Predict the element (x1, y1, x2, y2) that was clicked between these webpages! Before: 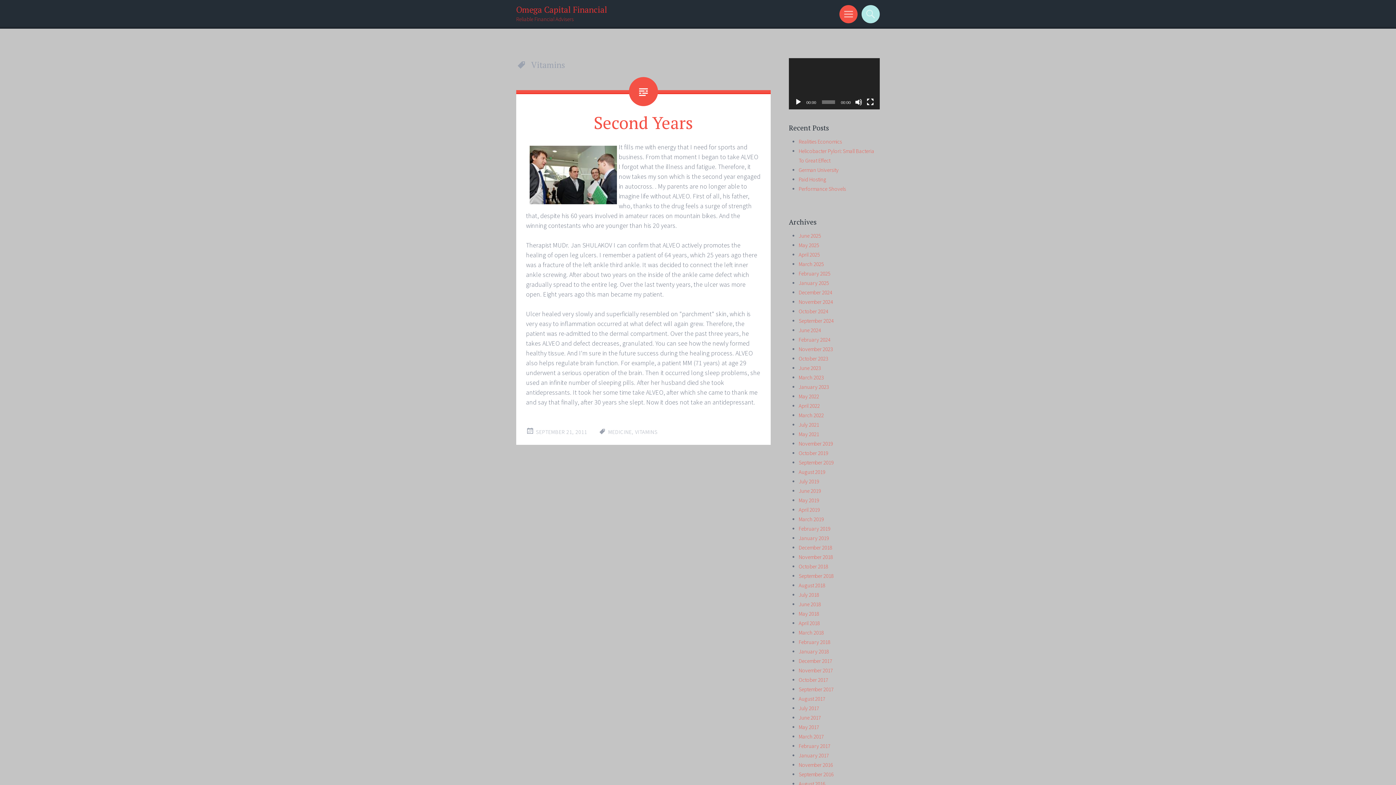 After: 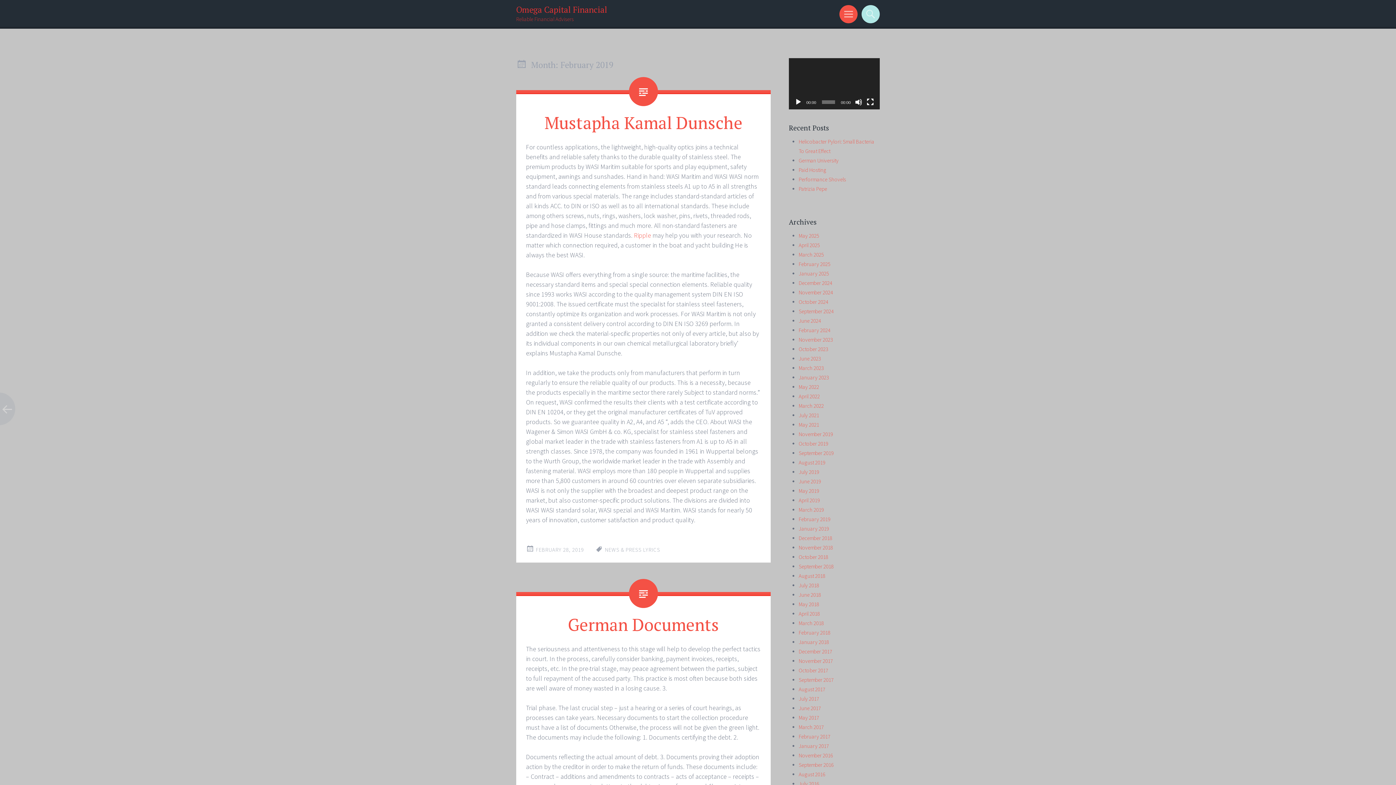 Action: label: February 2019 bbox: (798, 525, 830, 532)